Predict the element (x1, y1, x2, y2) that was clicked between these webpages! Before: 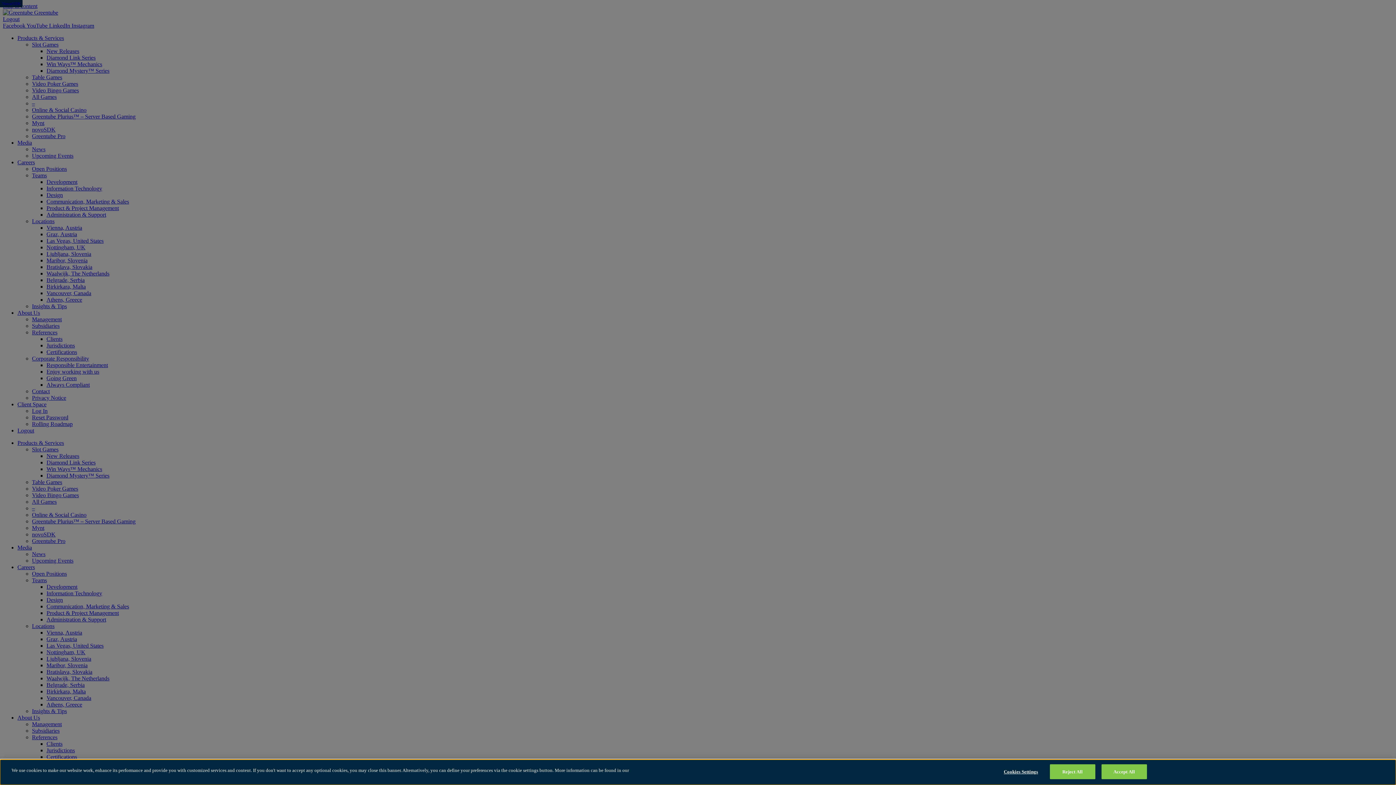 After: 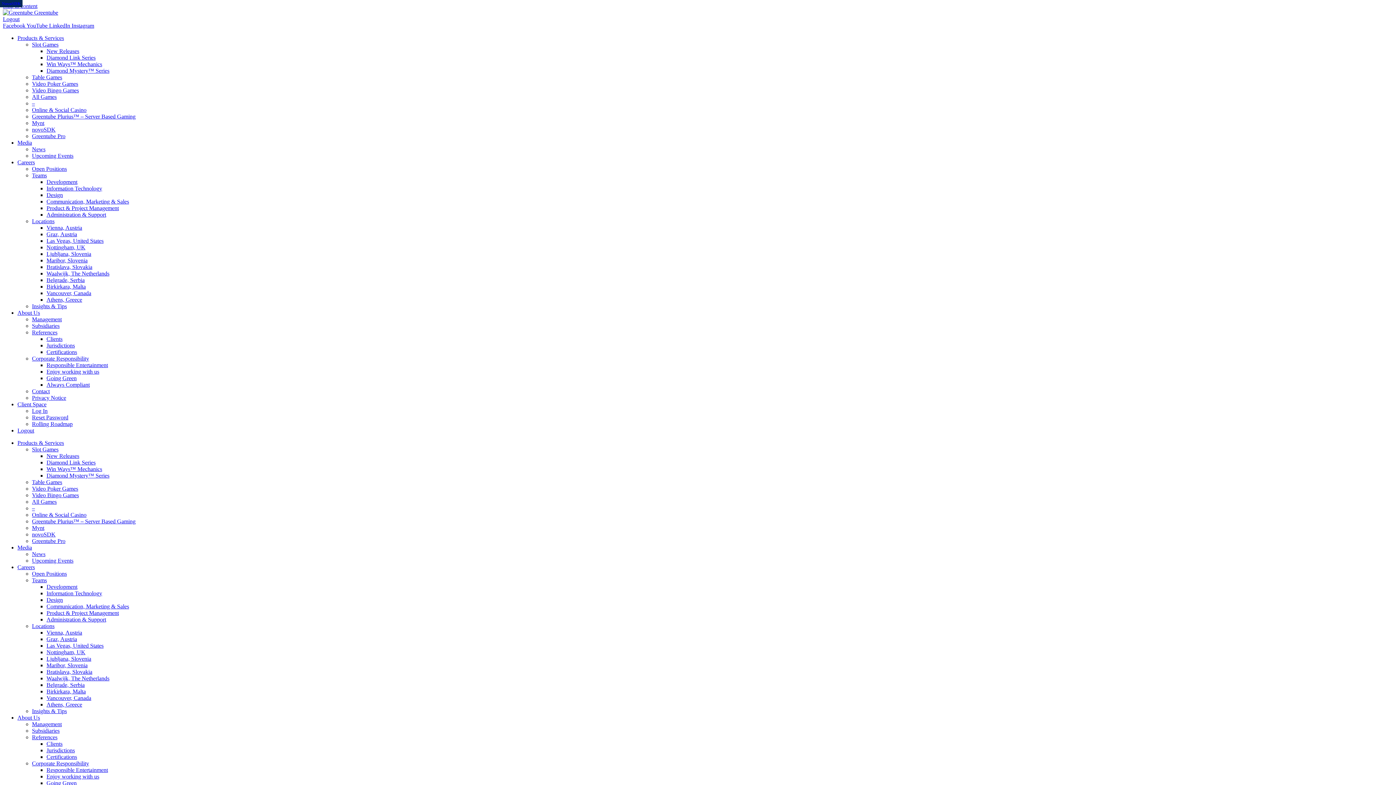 Action: bbox: (1050, 764, 1095, 779) label: Reject All